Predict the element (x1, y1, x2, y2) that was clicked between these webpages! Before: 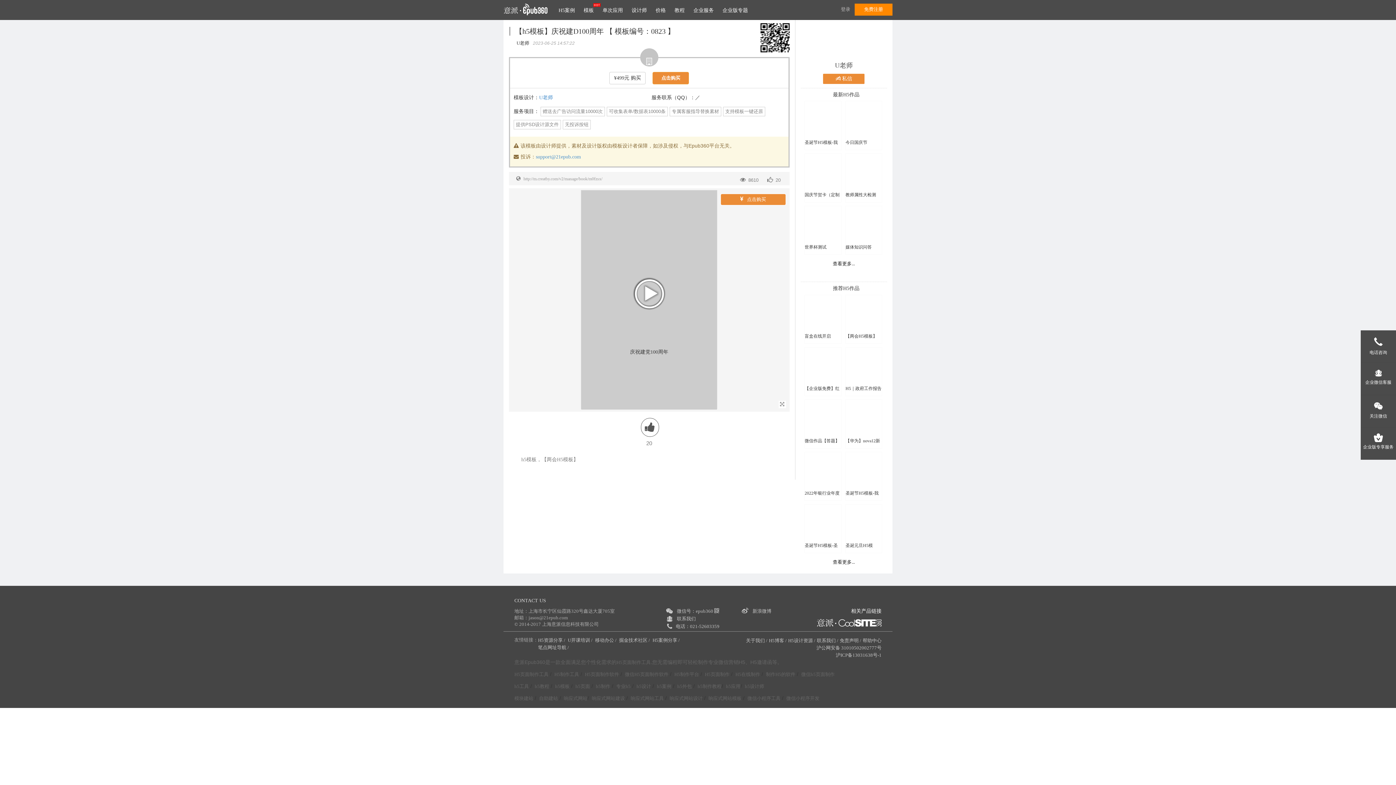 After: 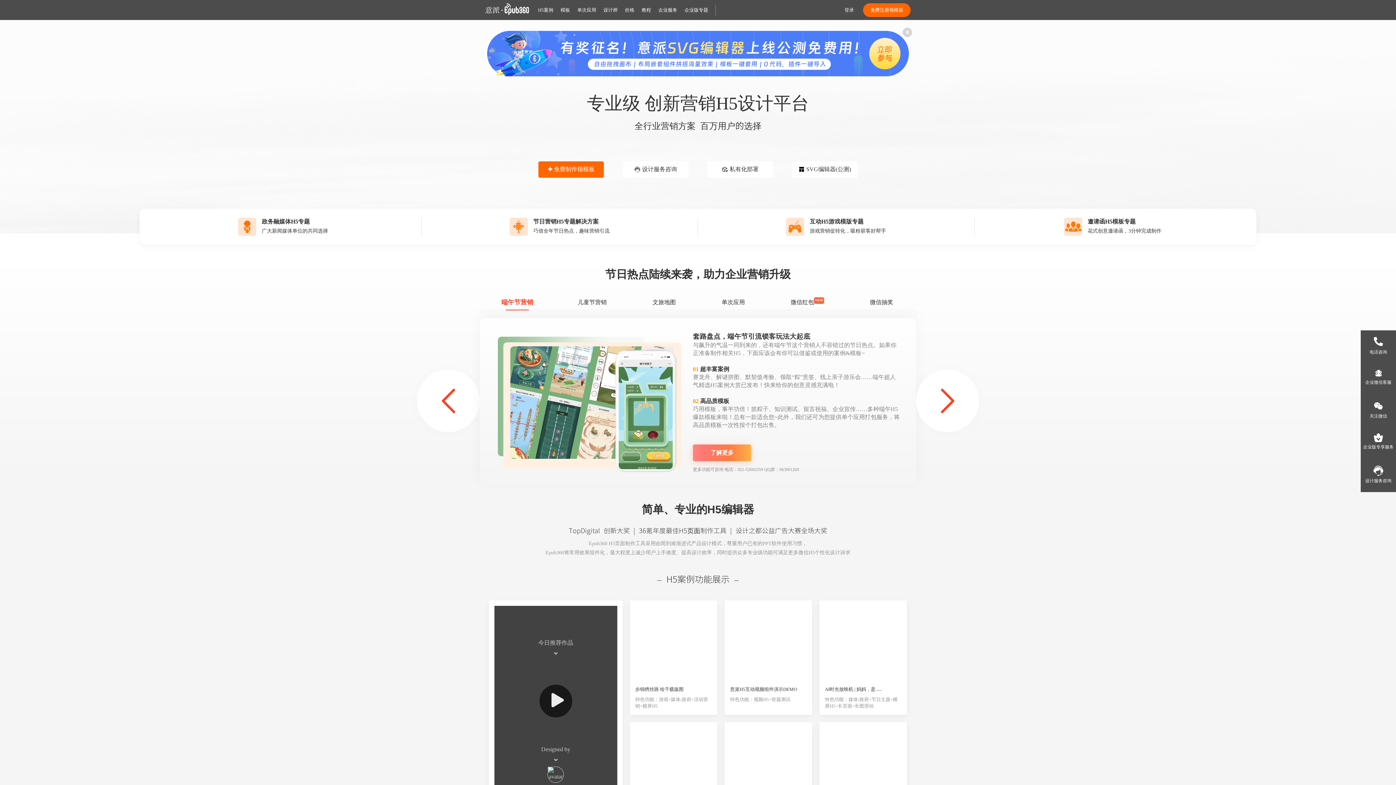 Action: label: H5制作平台 bbox: (674, 671, 699, 678)